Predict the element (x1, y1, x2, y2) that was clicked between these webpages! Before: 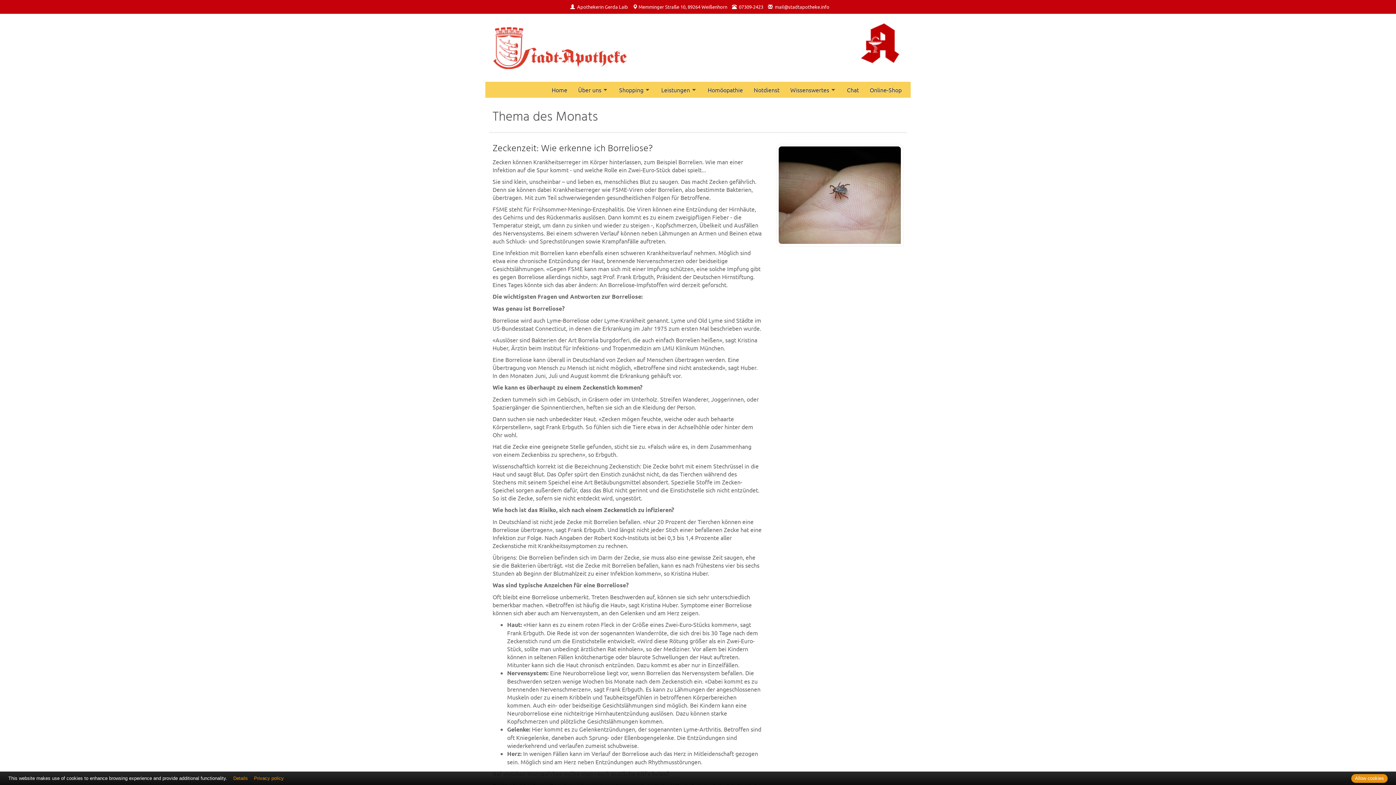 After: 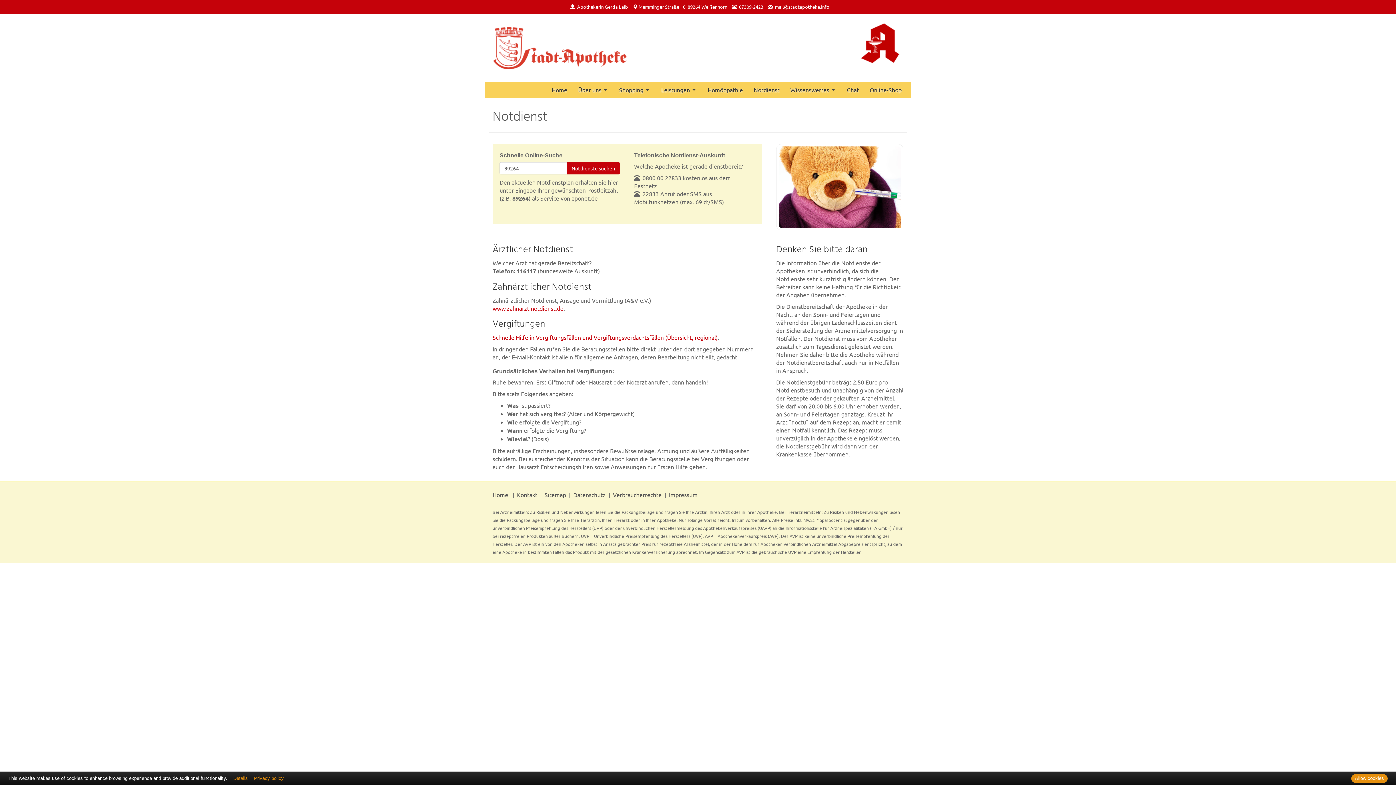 Action: label: Notdienst bbox: (749, 81, 784, 97)